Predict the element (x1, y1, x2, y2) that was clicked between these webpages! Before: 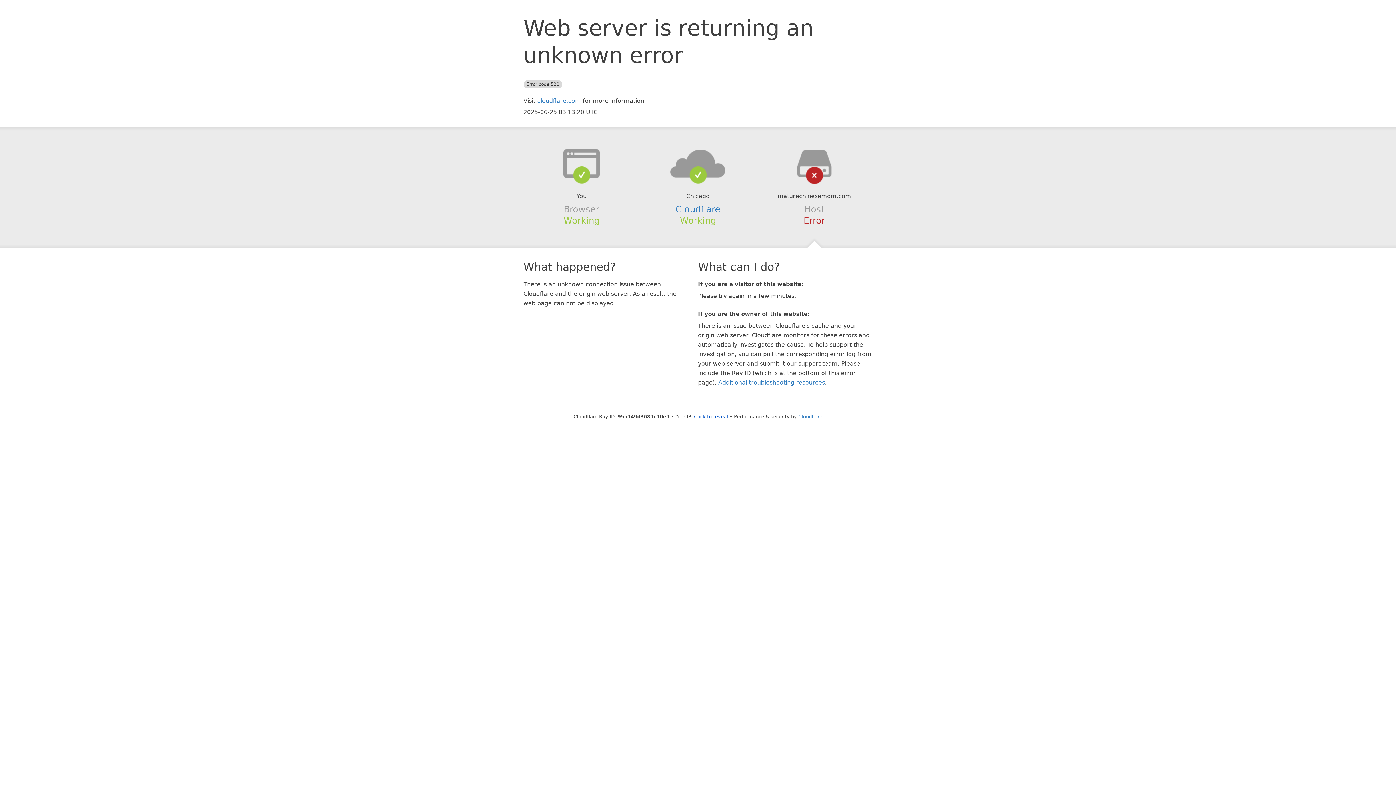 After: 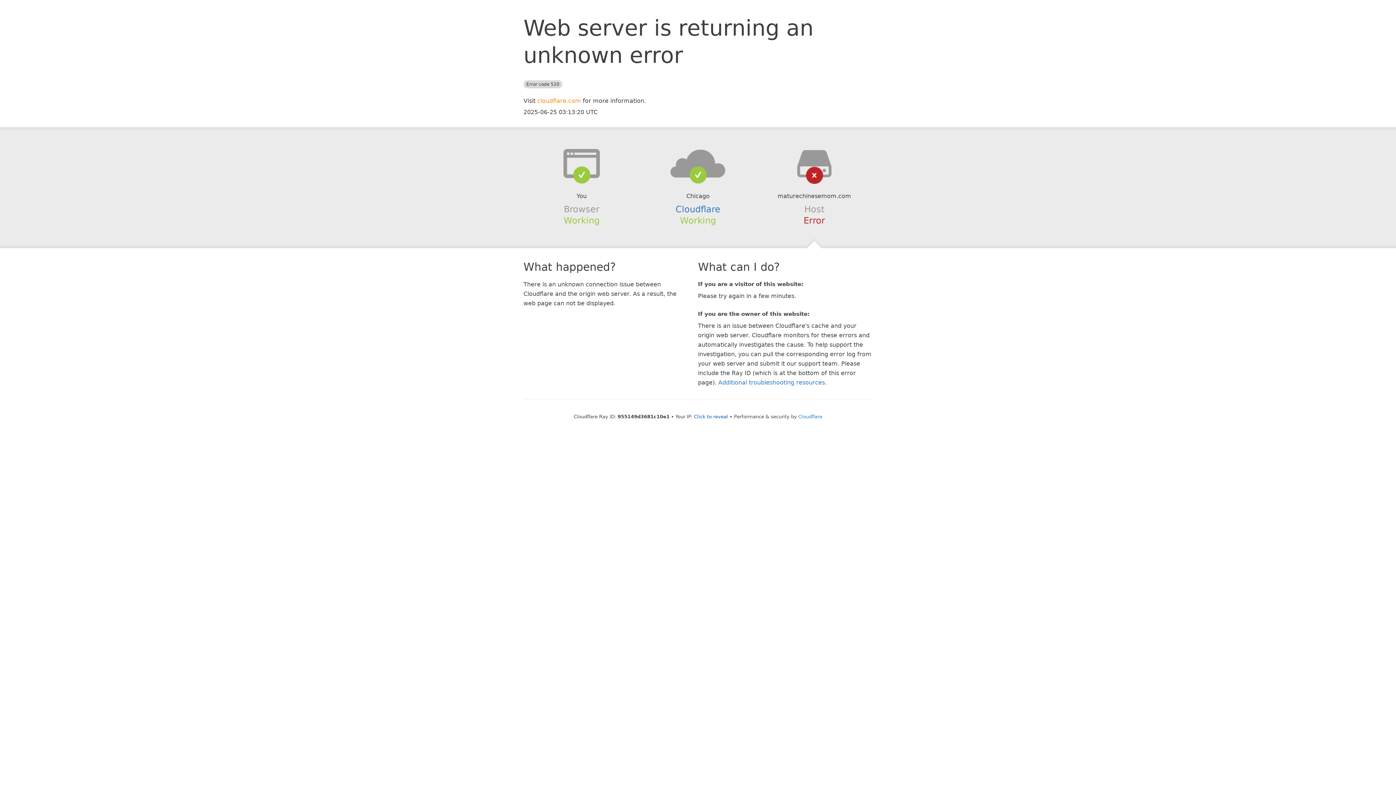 Action: label: cloudflare.com bbox: (537, 97, 581, 104)